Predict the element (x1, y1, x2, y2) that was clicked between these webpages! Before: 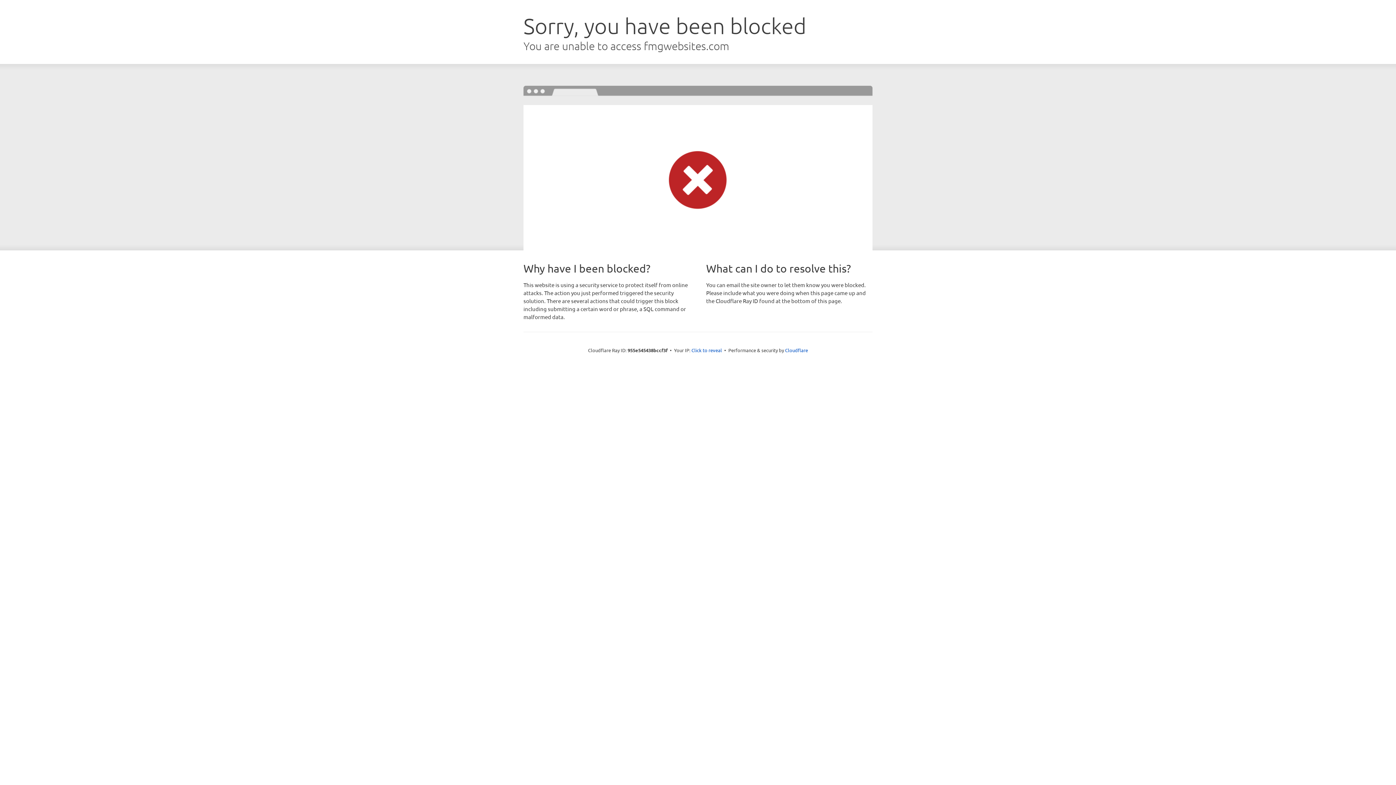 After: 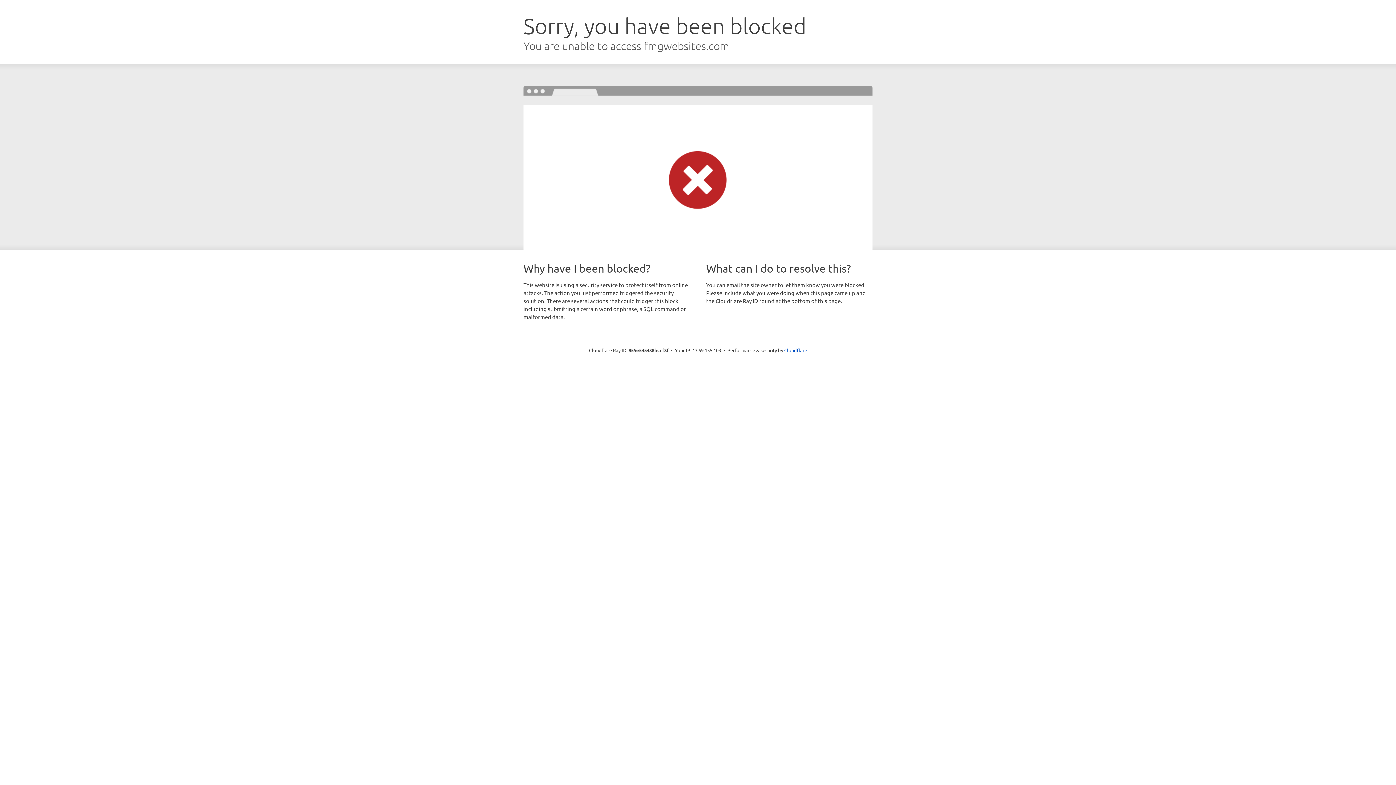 Action: bbox: (691, 346, 722, 353) label: Click to reveal